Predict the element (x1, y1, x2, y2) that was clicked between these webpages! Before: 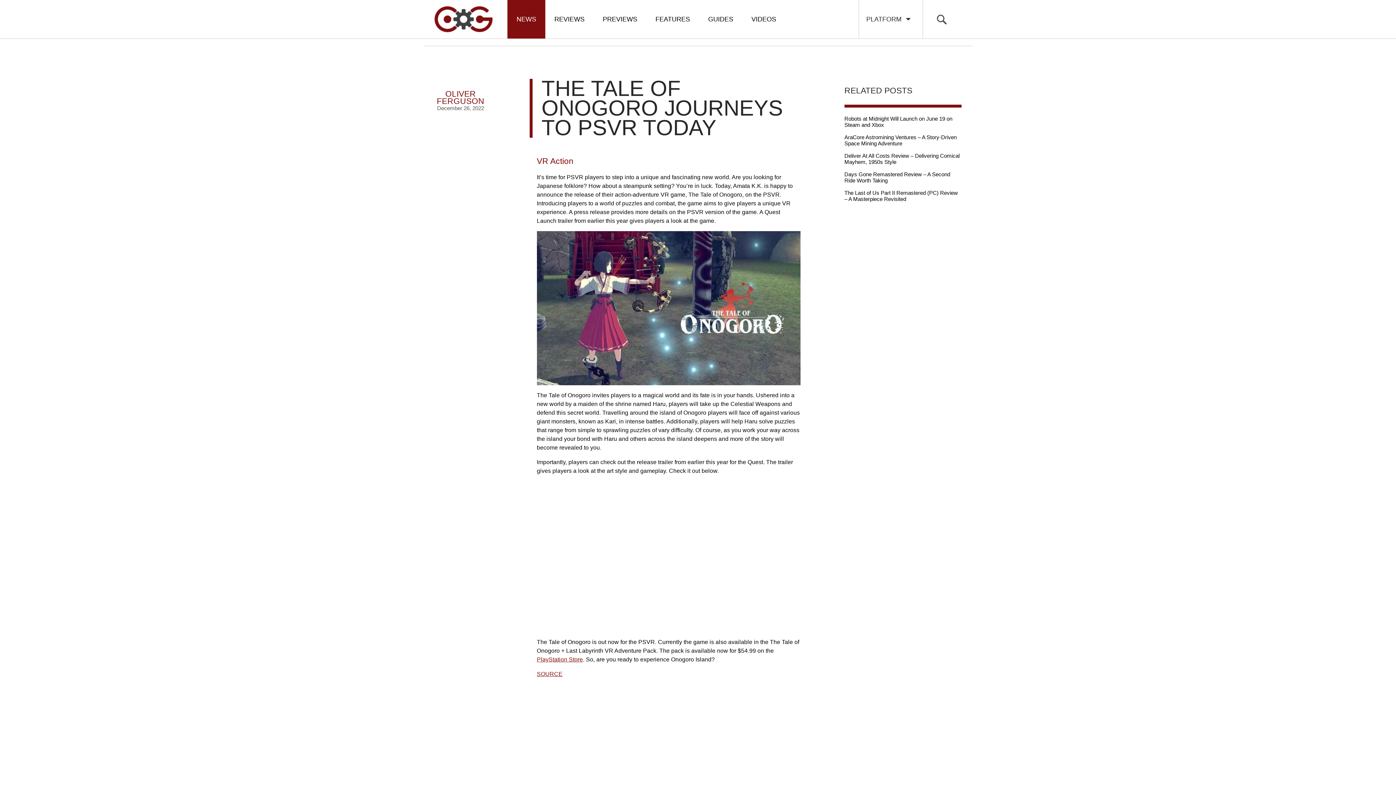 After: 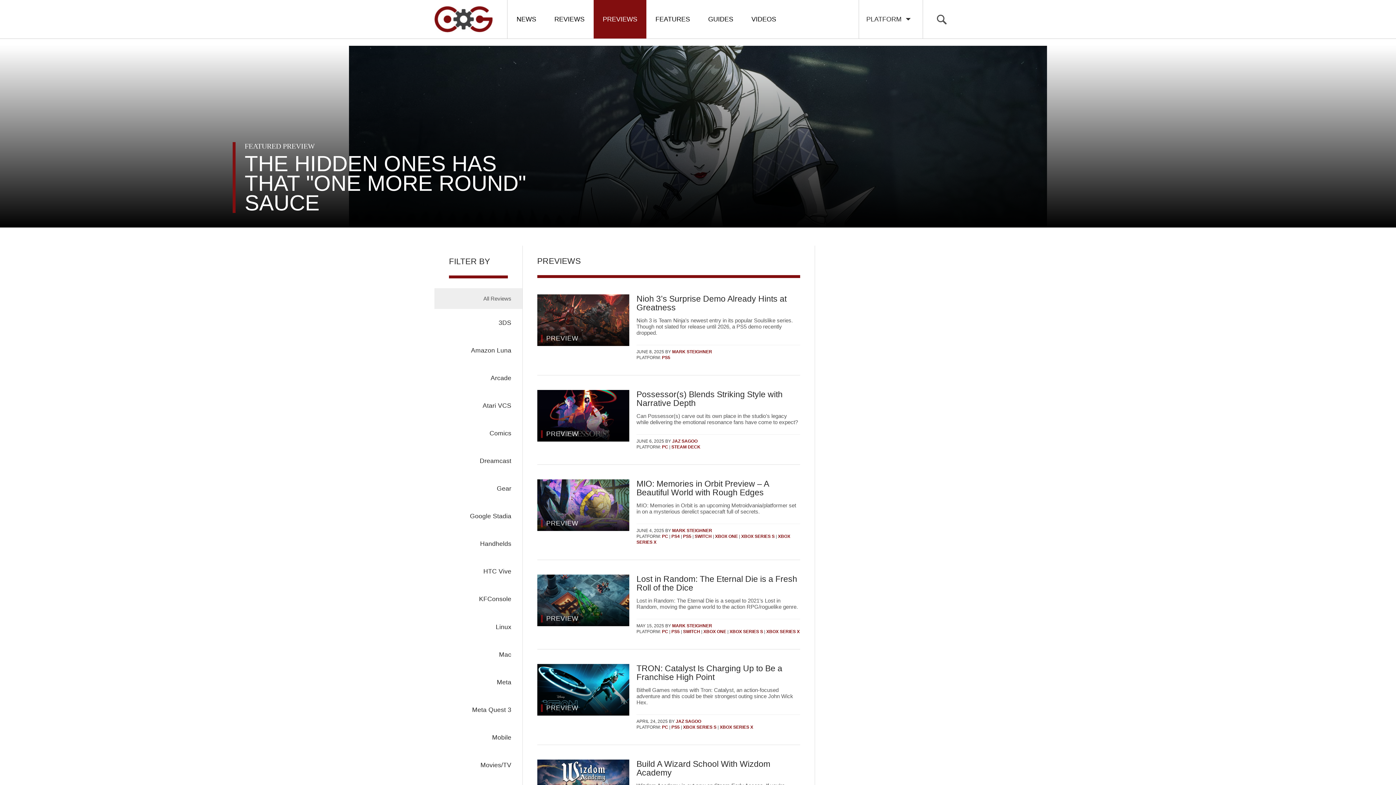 Action: bbox: (593, 0, 646, 38) label: PREVIEWS